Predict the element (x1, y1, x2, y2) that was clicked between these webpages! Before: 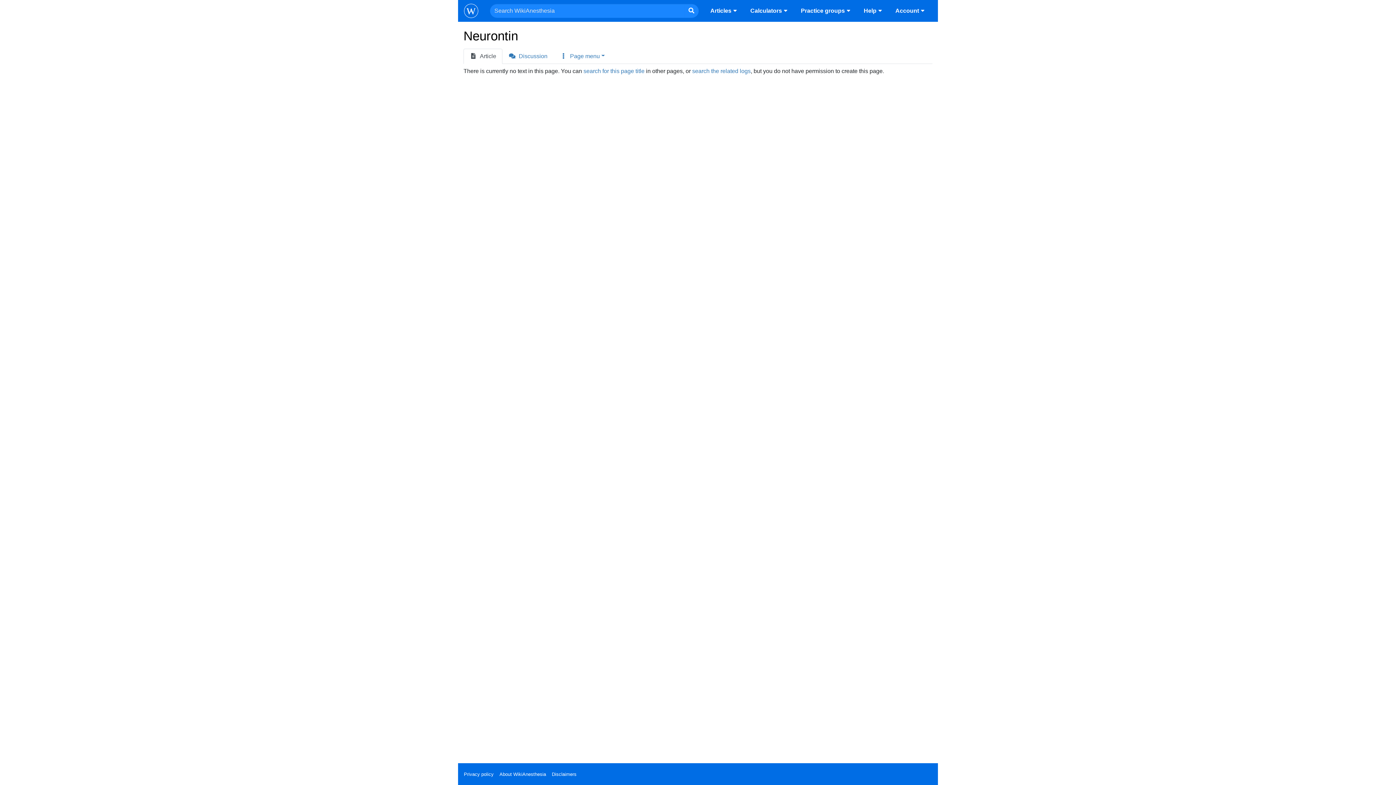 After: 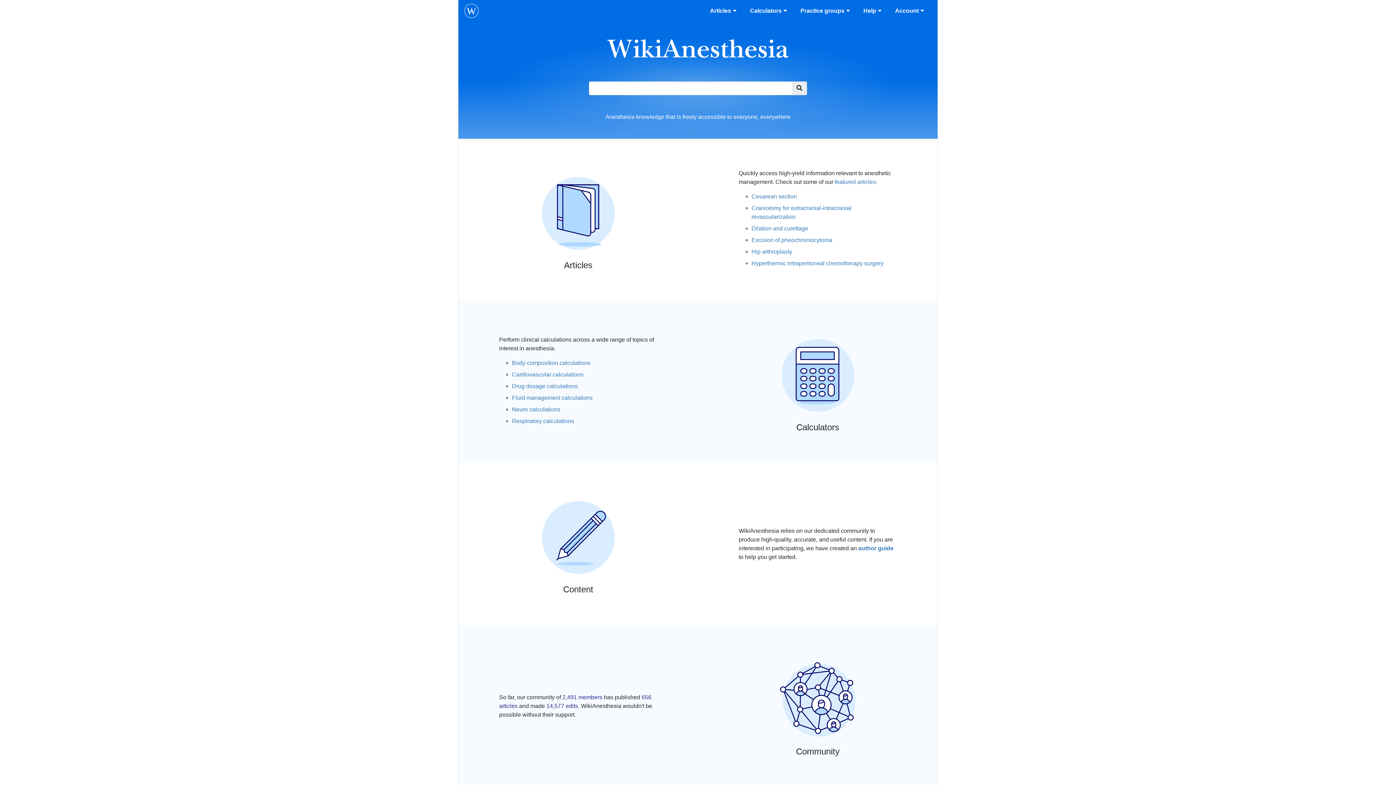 Action: bbox: (464, 7, 478, 15)